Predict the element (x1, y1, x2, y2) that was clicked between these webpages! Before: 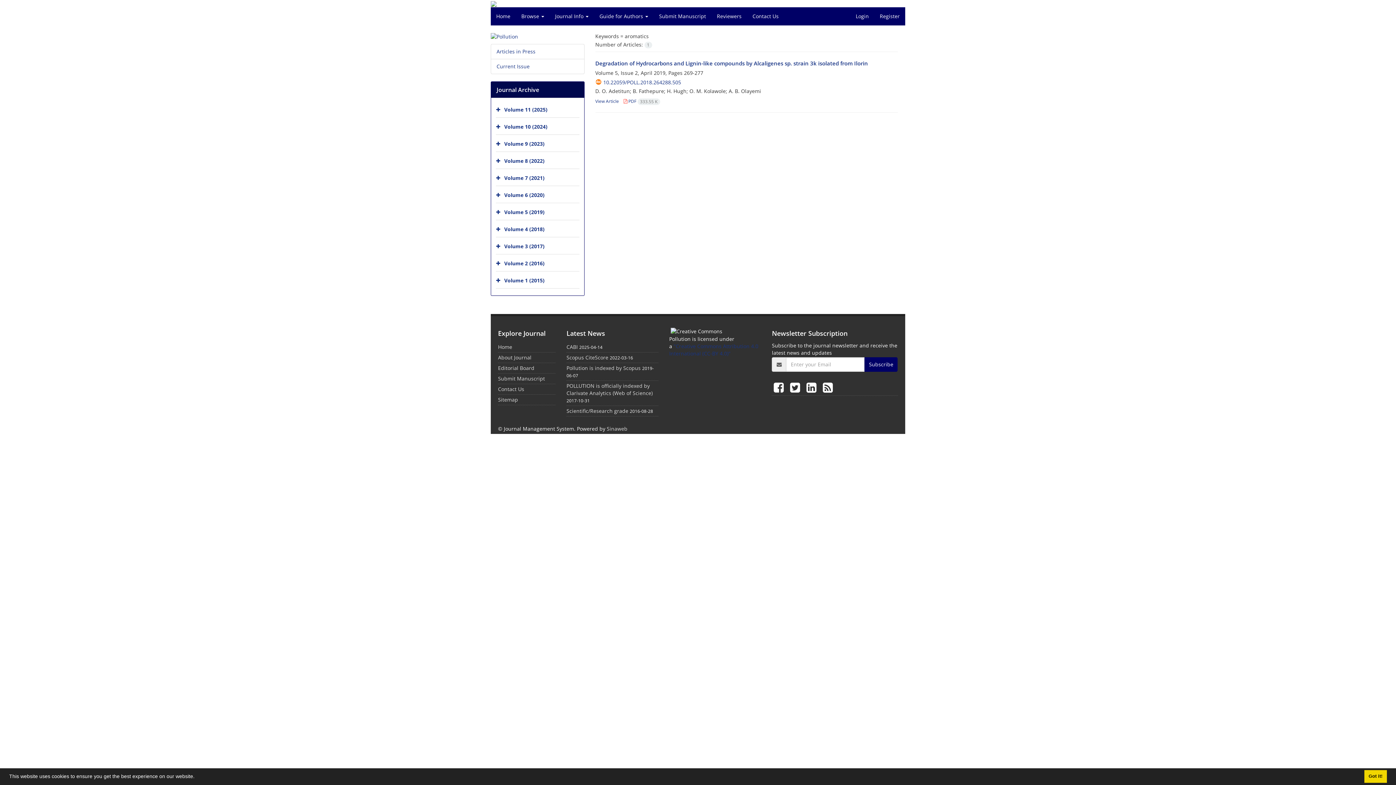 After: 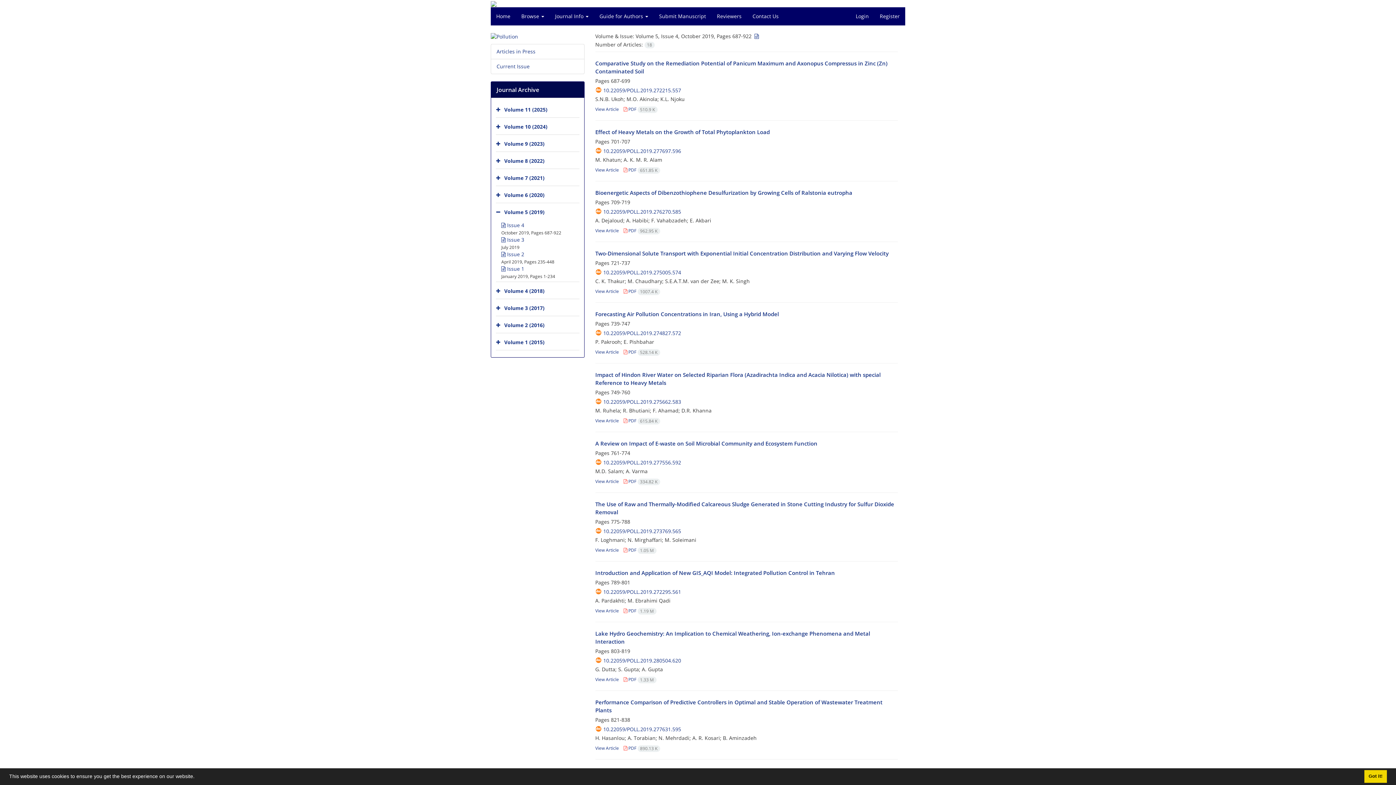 Action: label: Volume 5 (2019) bbox: (504, 208, 544, 215)